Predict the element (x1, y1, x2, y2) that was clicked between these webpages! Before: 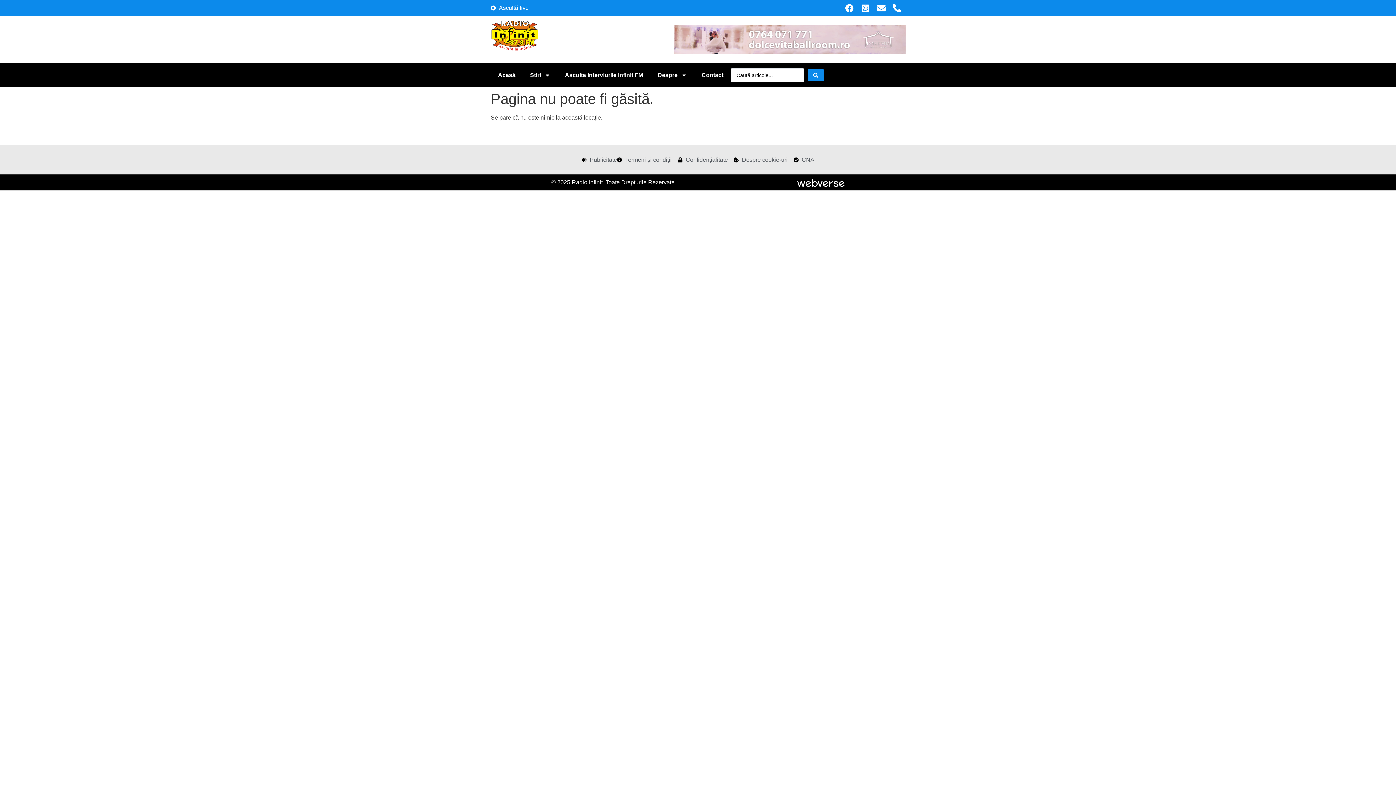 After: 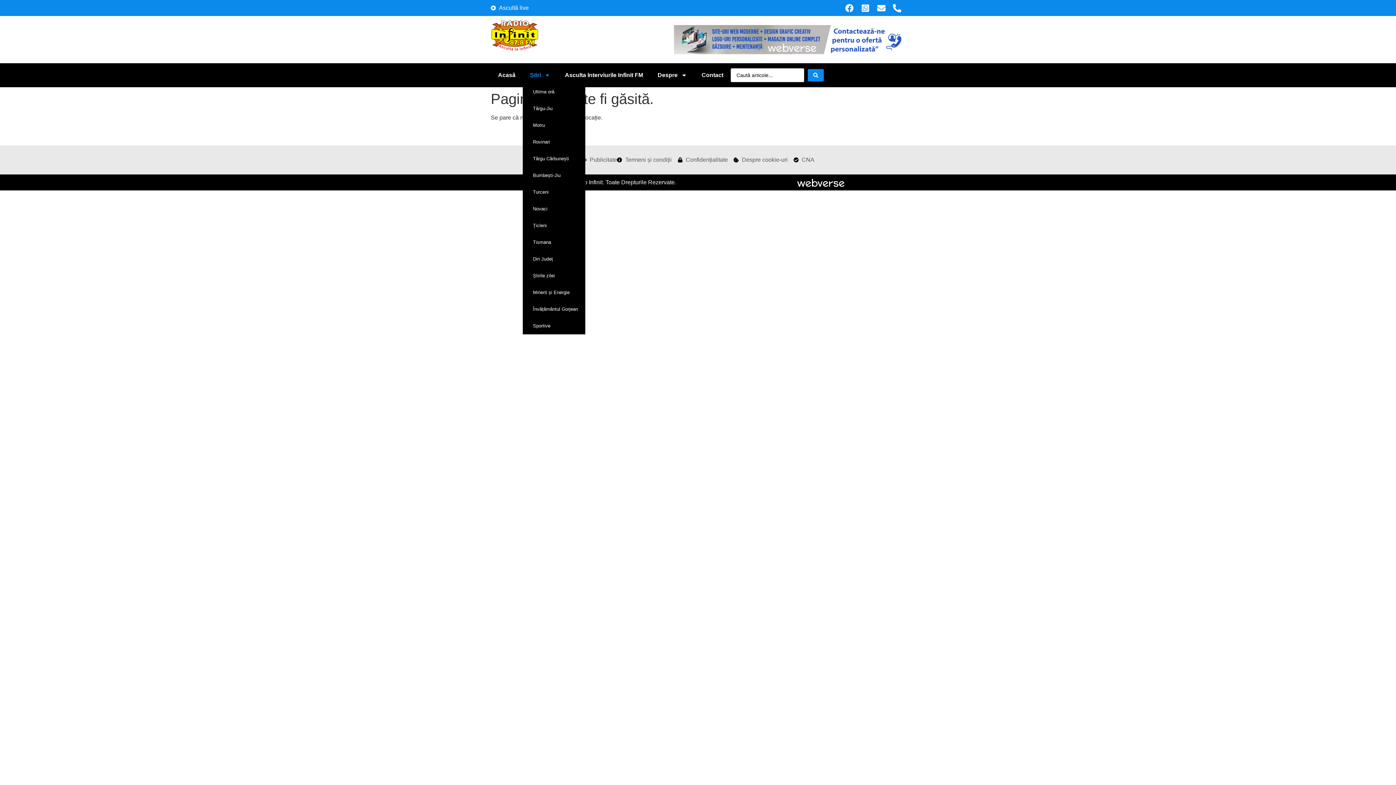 Action: label: Știri bbox: (522, 66, 557, 83)